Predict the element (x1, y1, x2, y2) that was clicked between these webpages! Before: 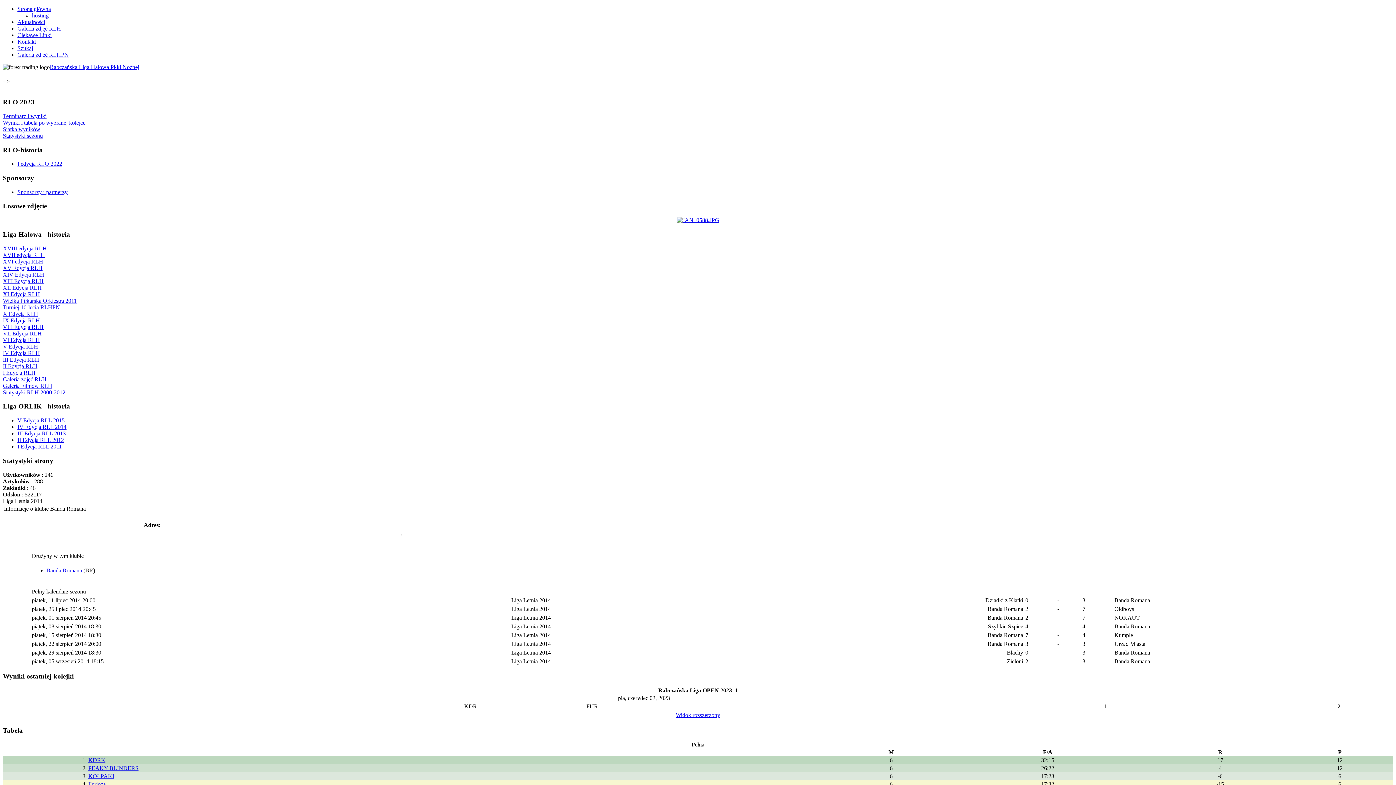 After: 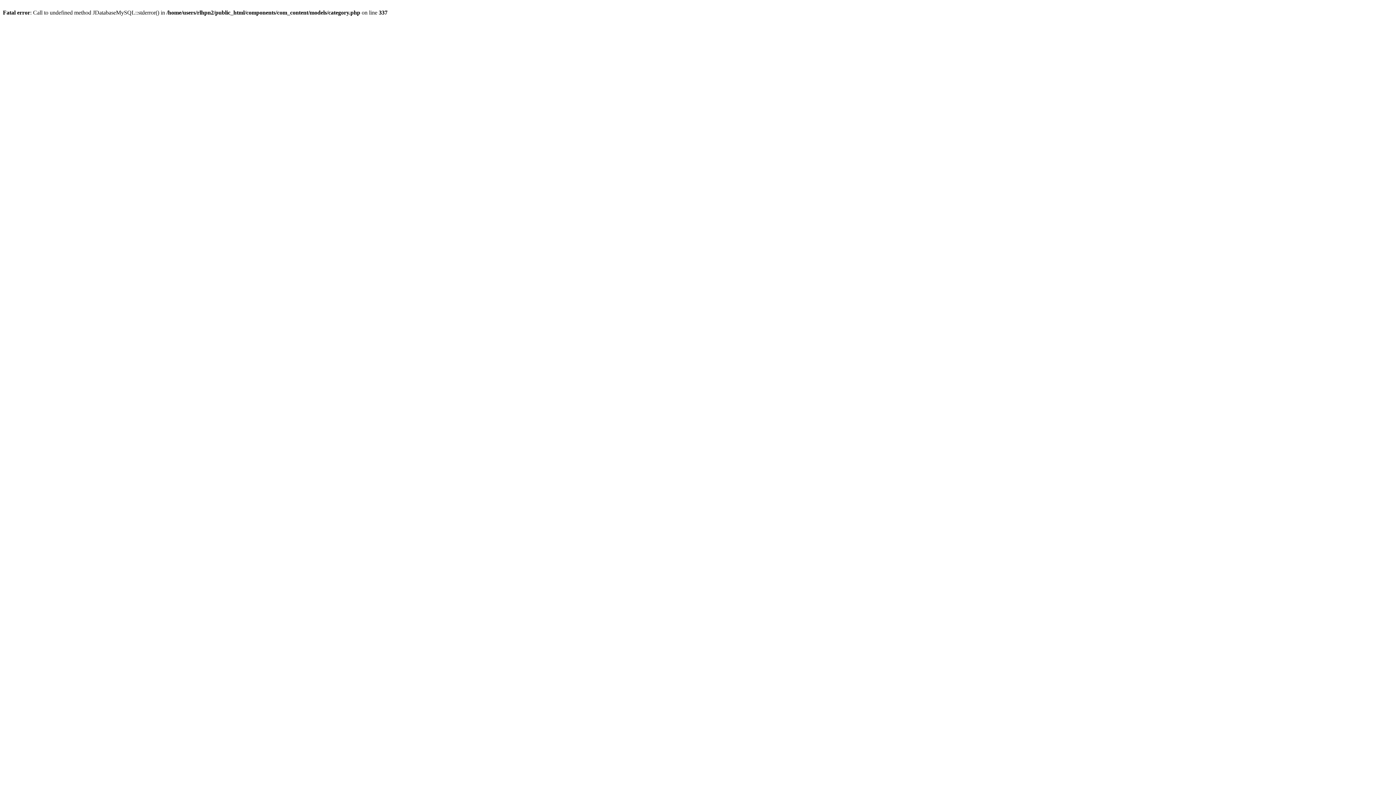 Action: bbox: (17, 437, 64, 443) label: II Edycja RLL 2012